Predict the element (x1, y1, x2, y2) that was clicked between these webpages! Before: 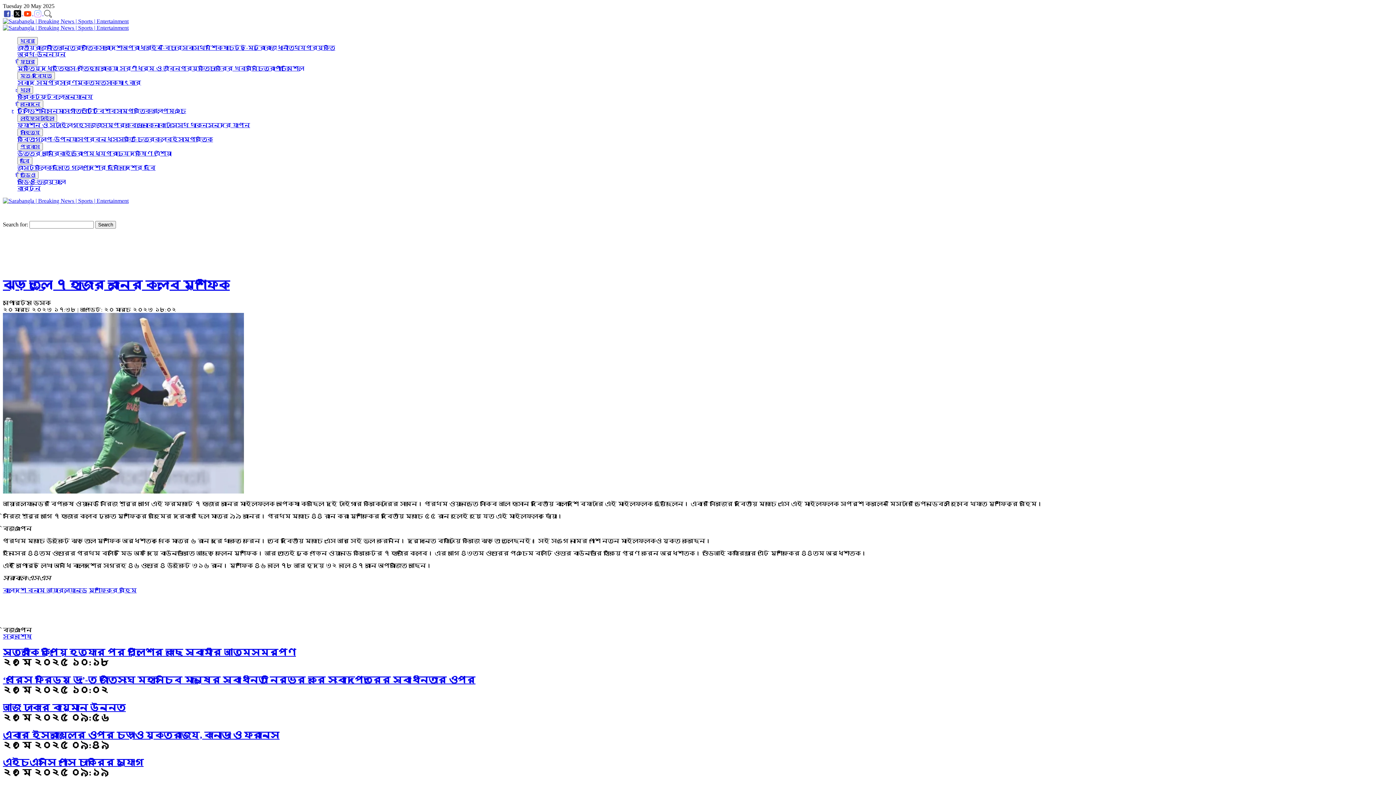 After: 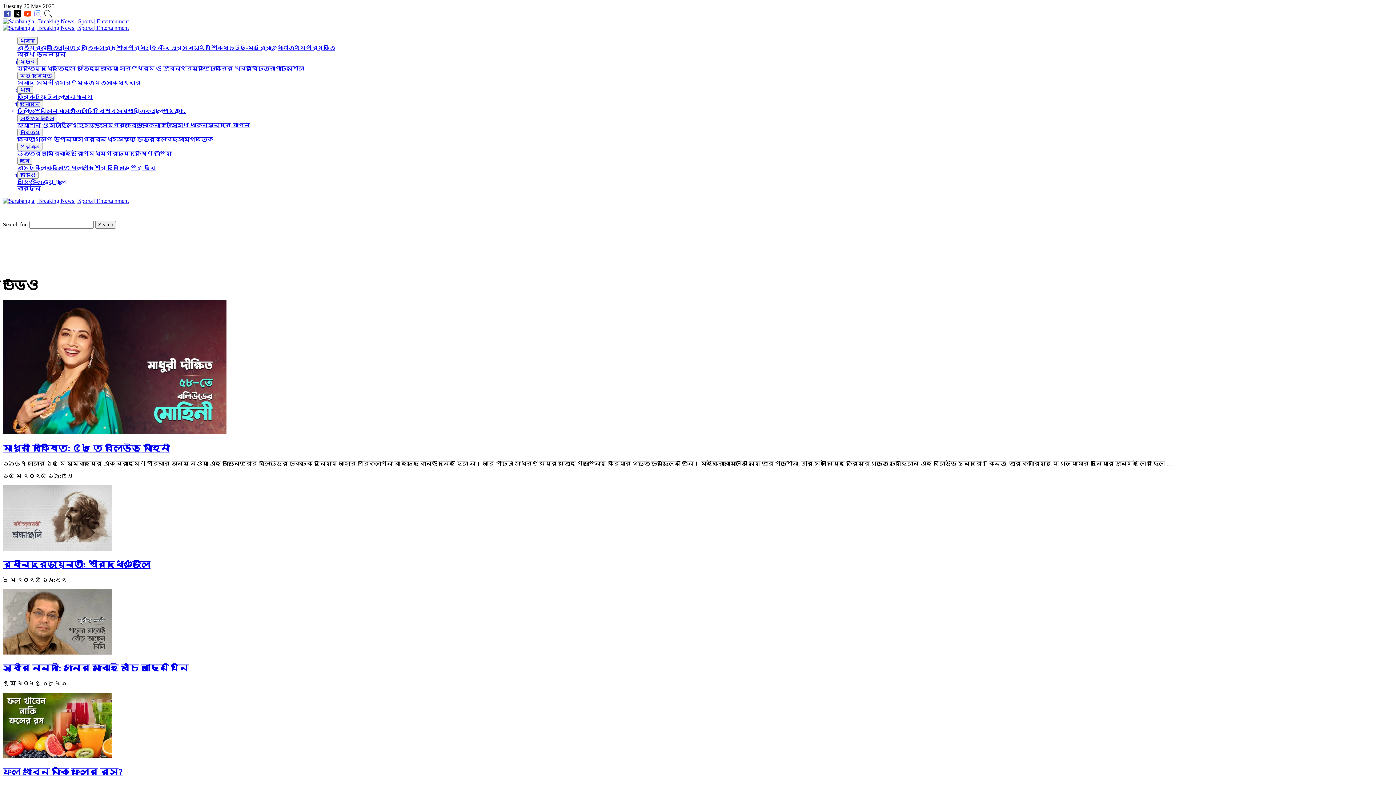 Action: bbox: (20, 172, 35, 177) label: ভিডিও